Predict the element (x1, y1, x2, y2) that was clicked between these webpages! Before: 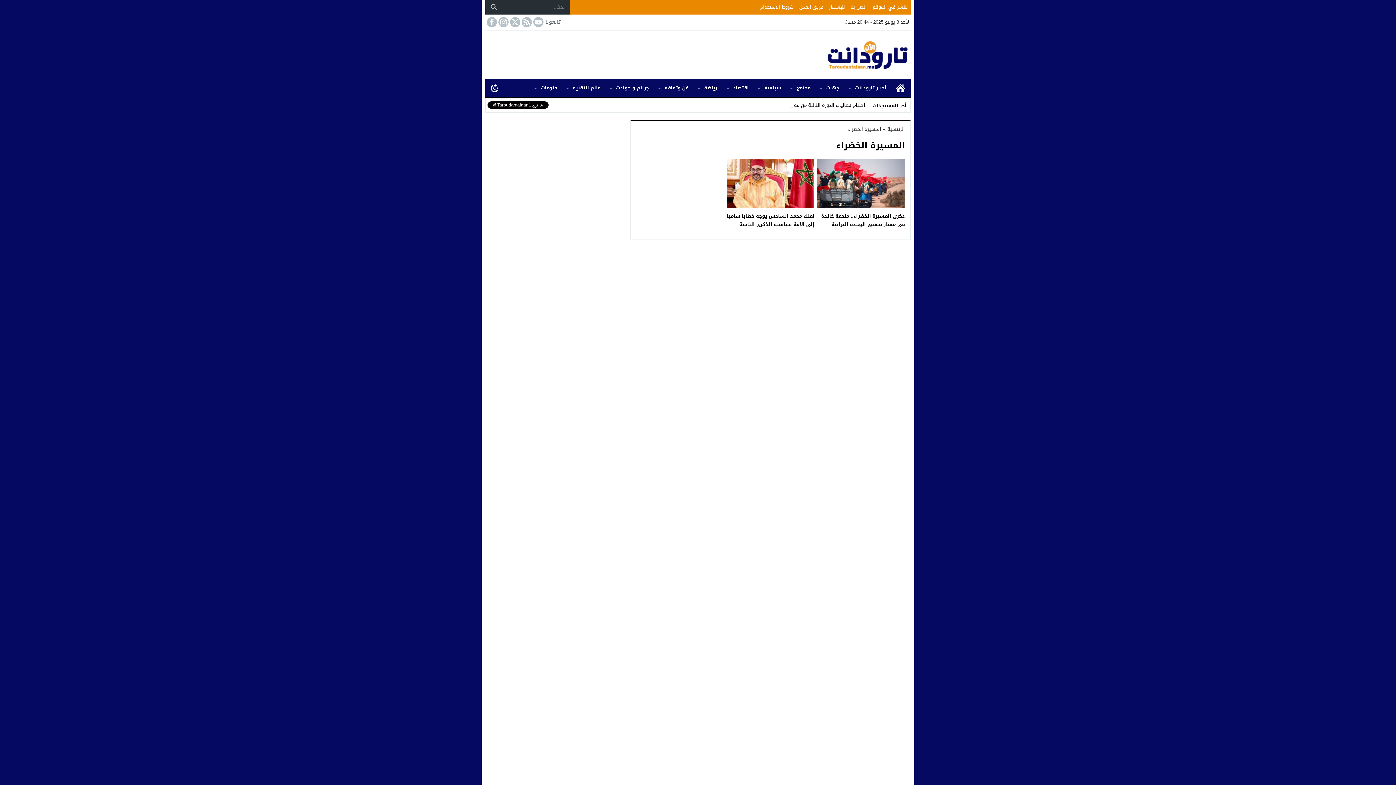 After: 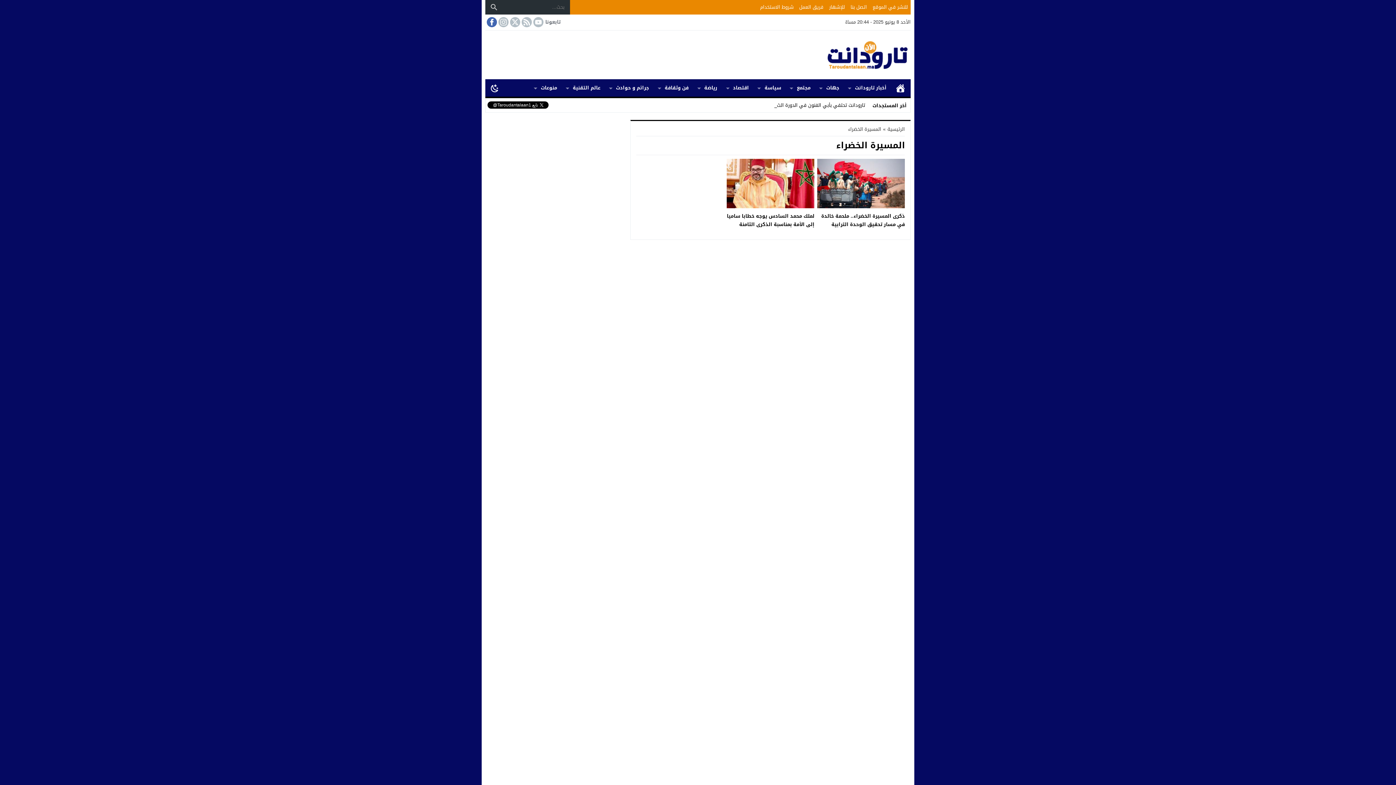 Action: bbox: (485, 17, 497, 27)